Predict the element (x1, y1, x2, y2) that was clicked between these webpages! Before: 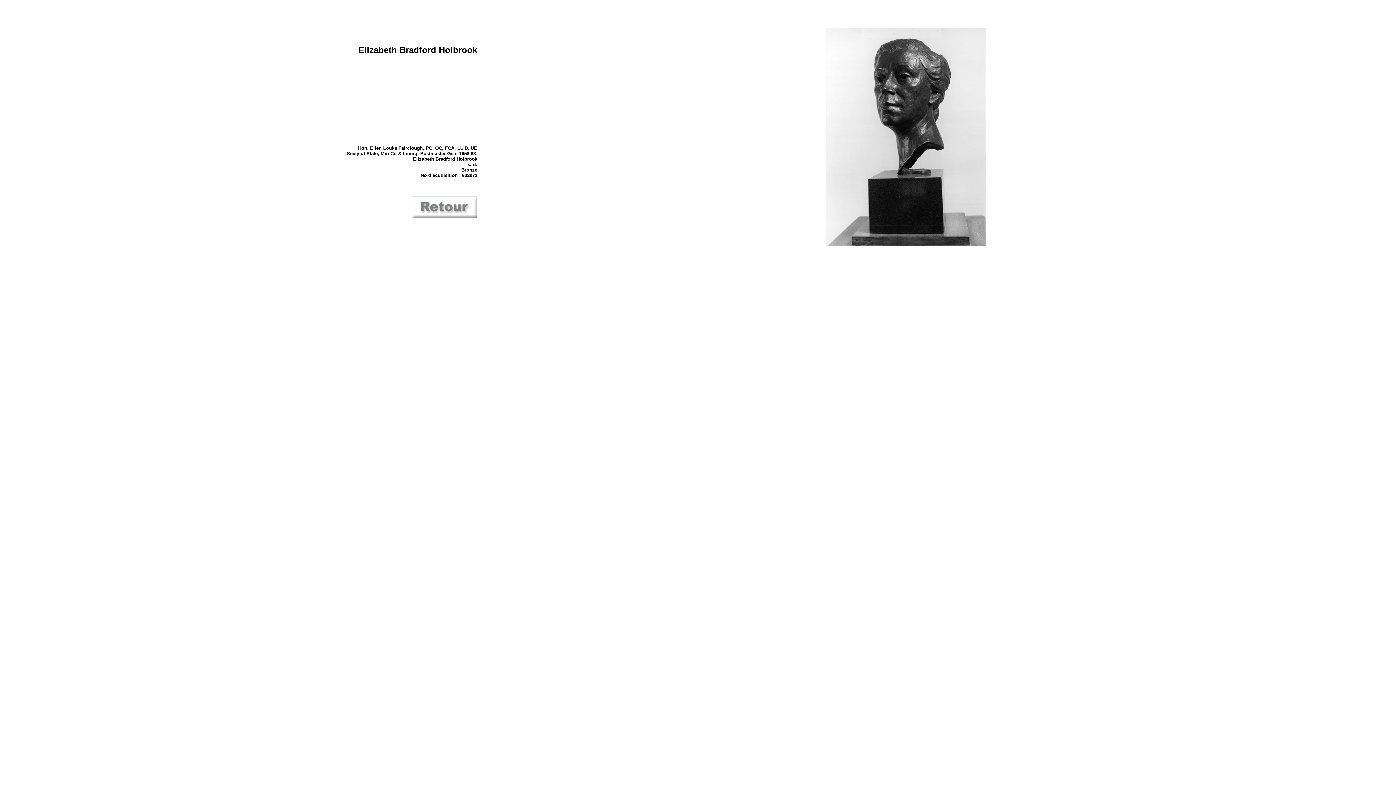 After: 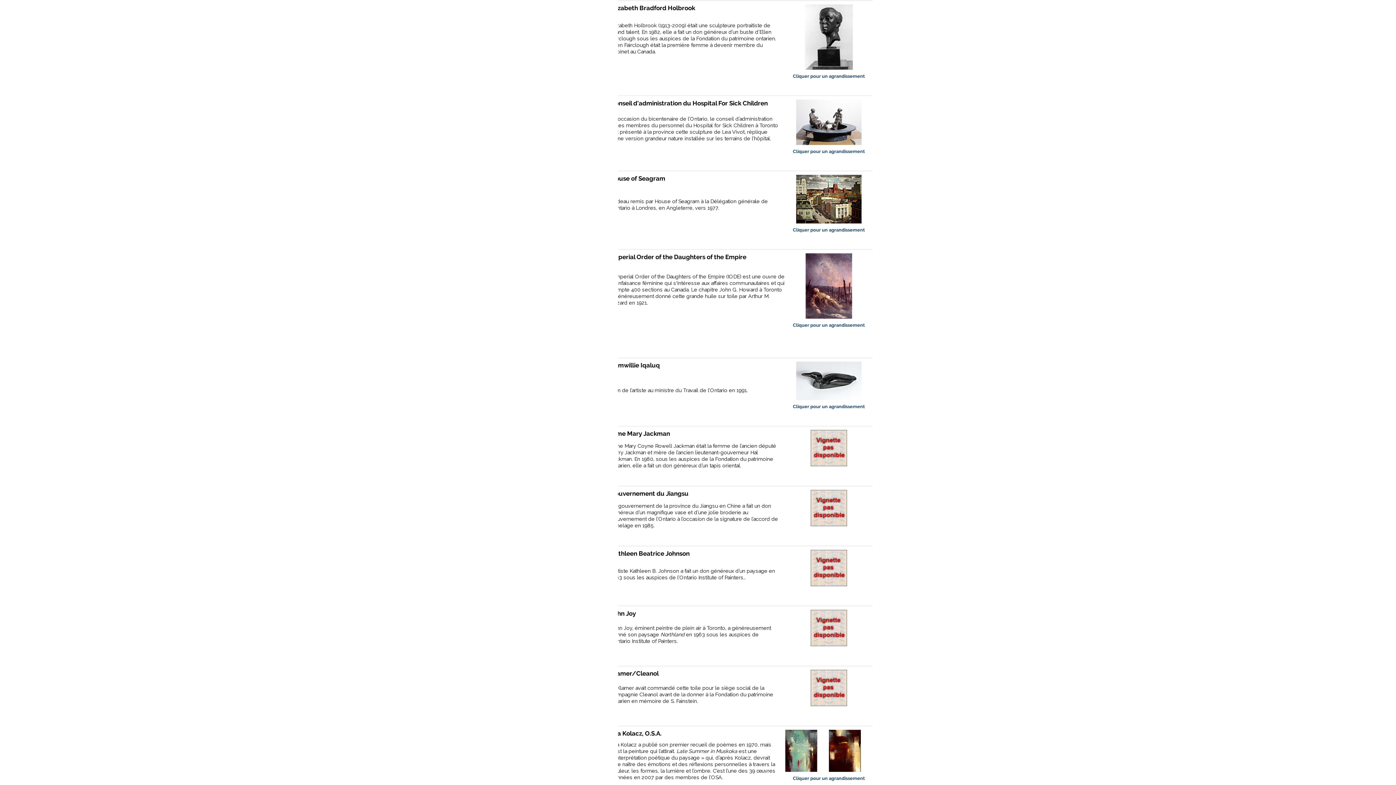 Action: bbox: (412, 213, 477, 219)